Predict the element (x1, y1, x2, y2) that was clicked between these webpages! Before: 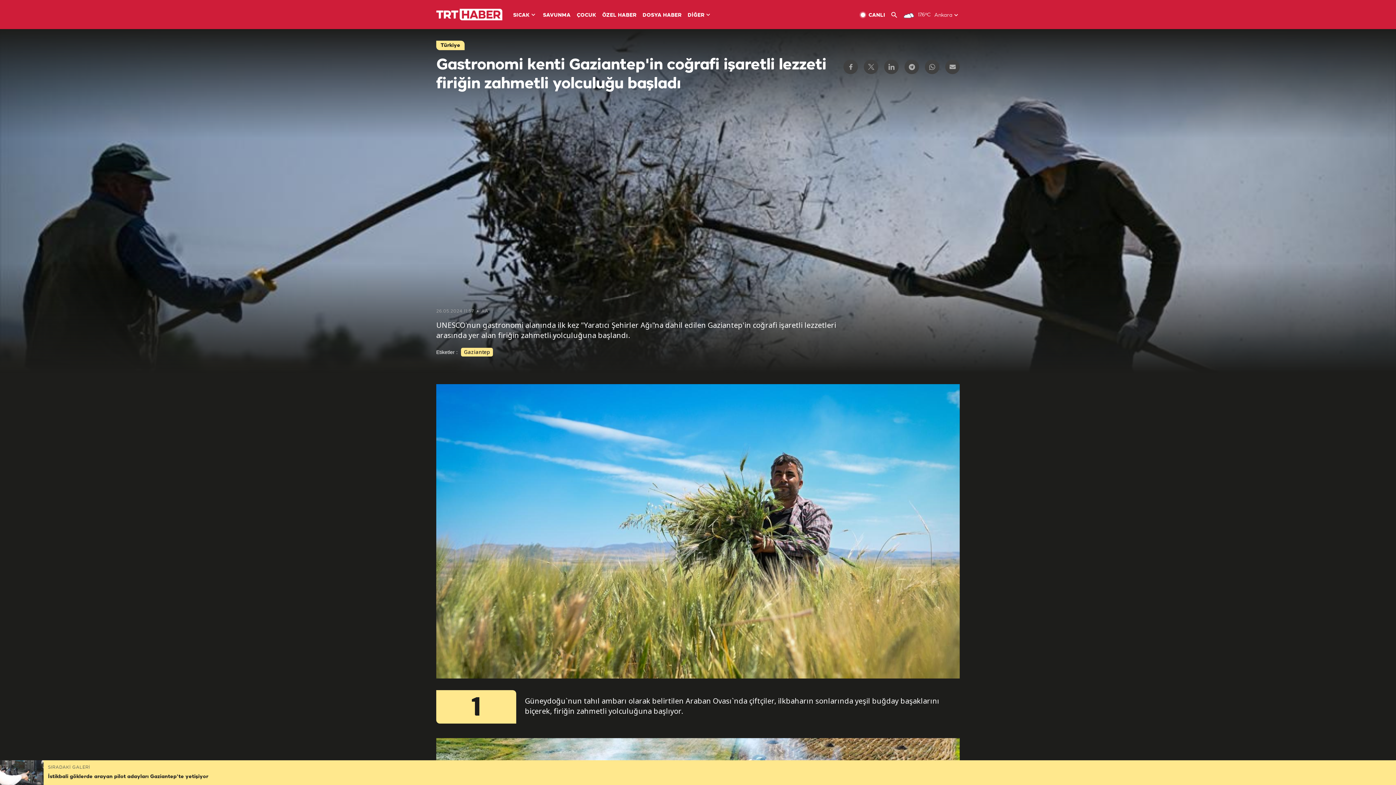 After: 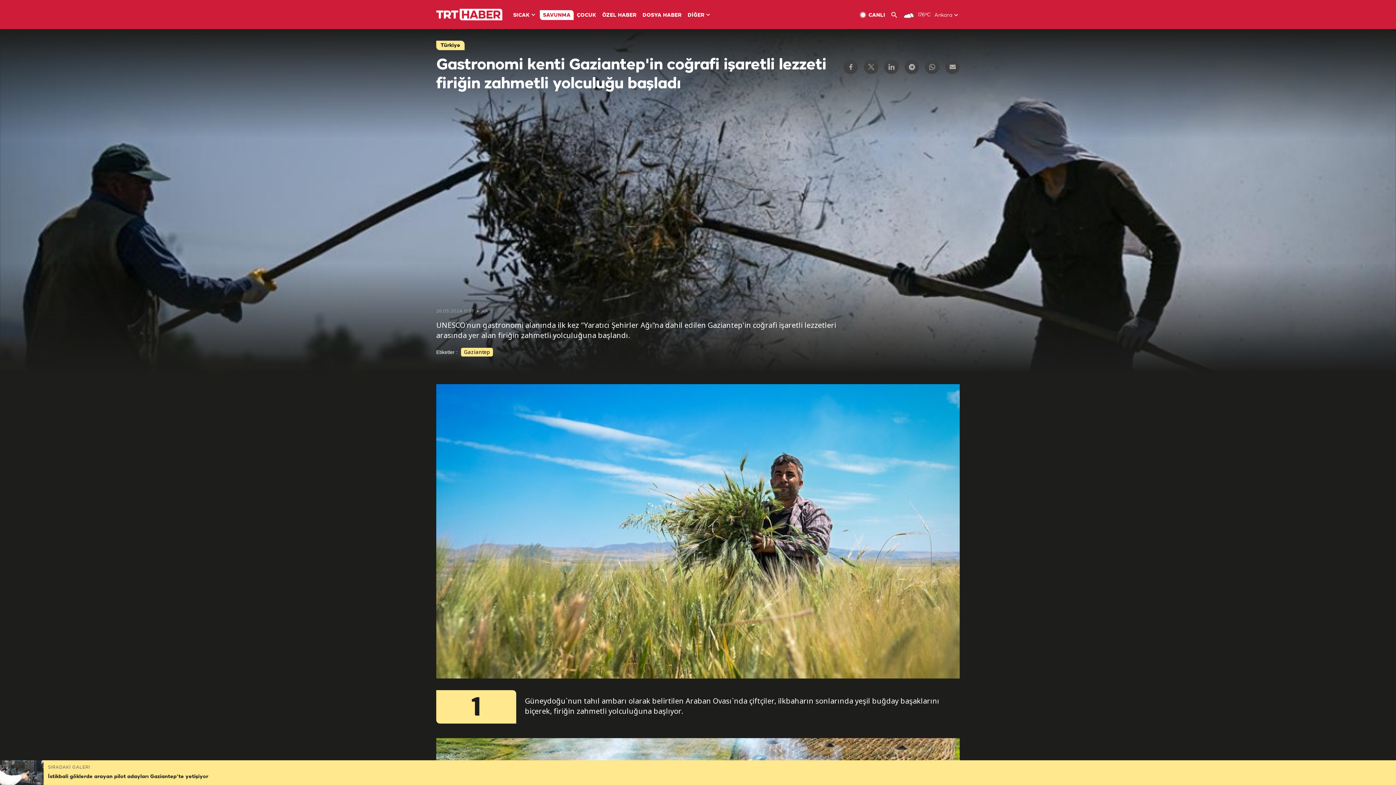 Action: bbox: (540, 10, 573, 20) label: SAVUNMA